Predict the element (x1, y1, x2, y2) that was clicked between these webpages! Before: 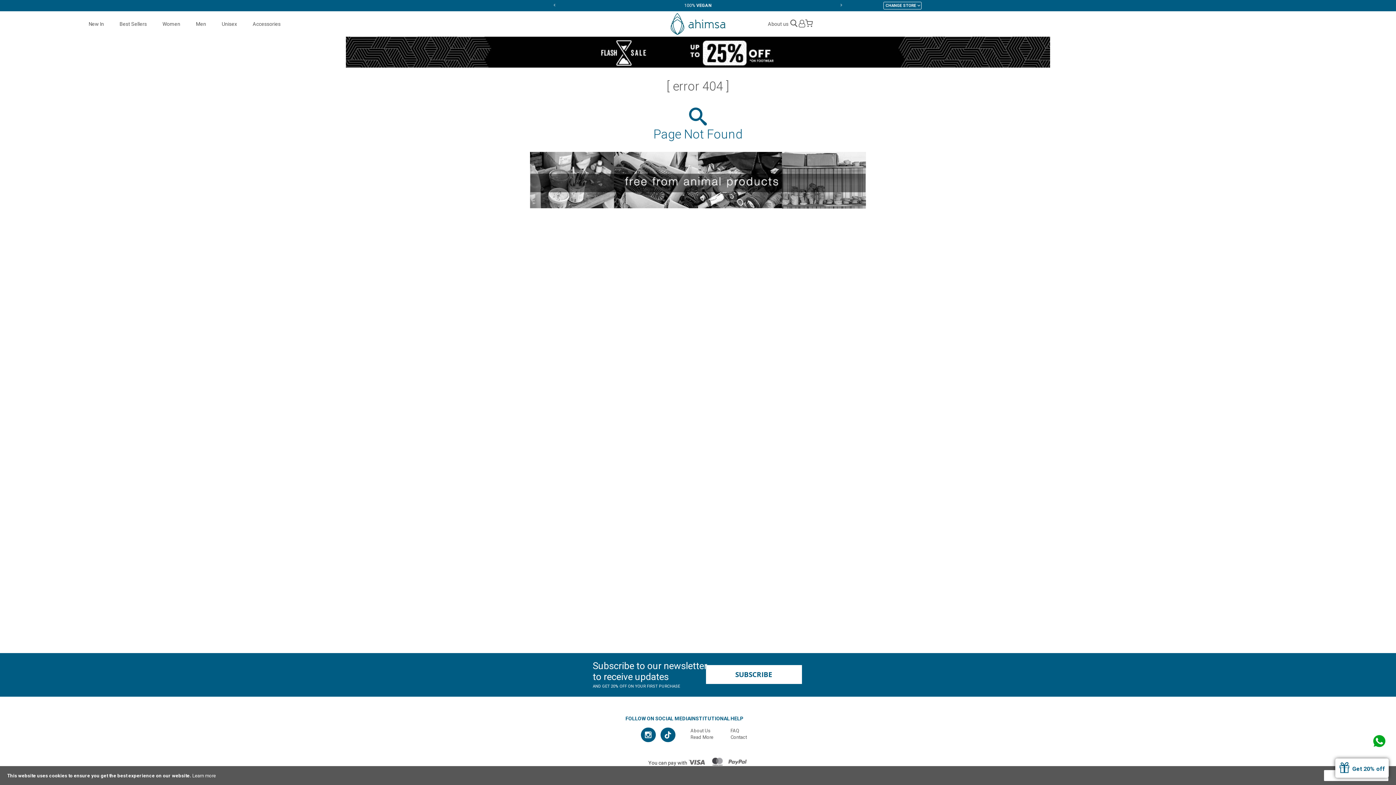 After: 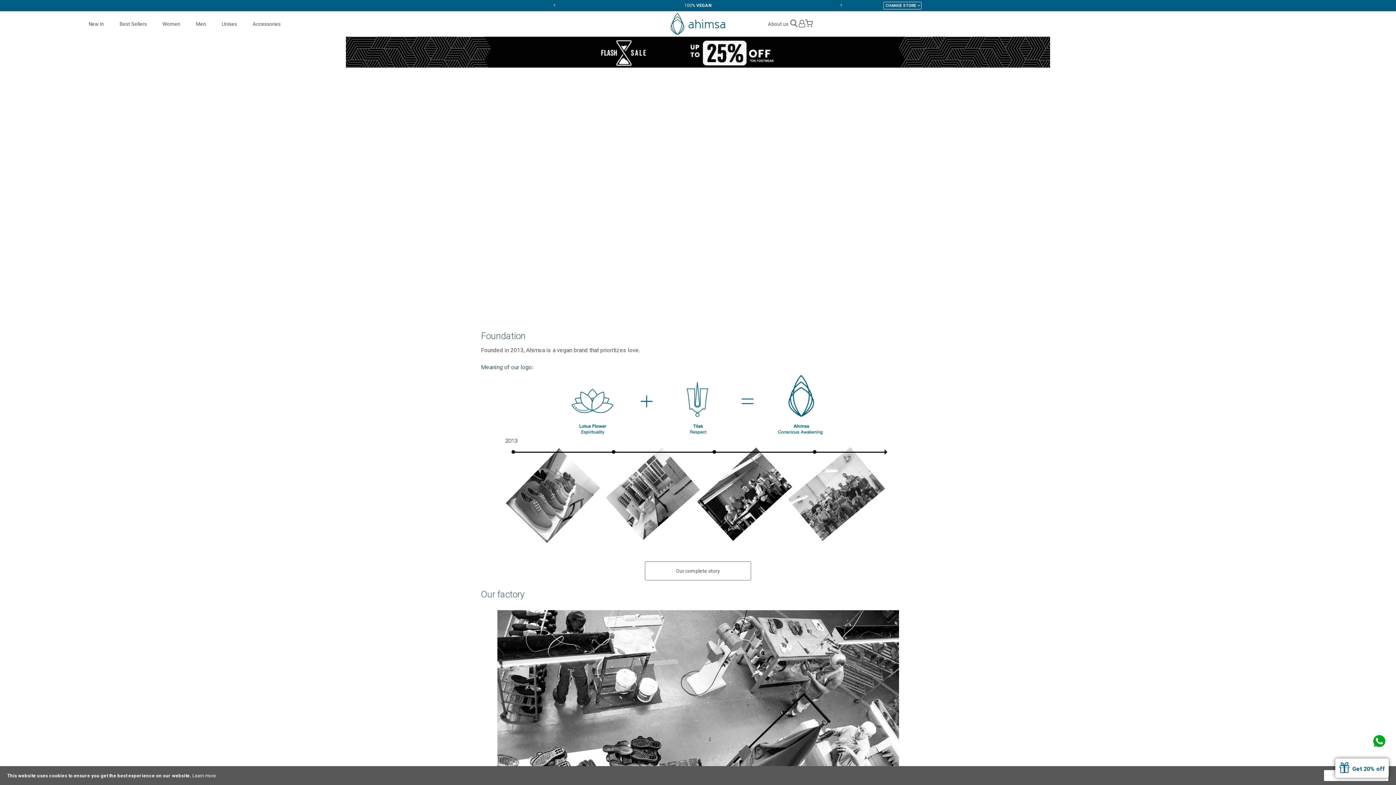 Action: bbox: (690, 728, 710, 733) label: About Us